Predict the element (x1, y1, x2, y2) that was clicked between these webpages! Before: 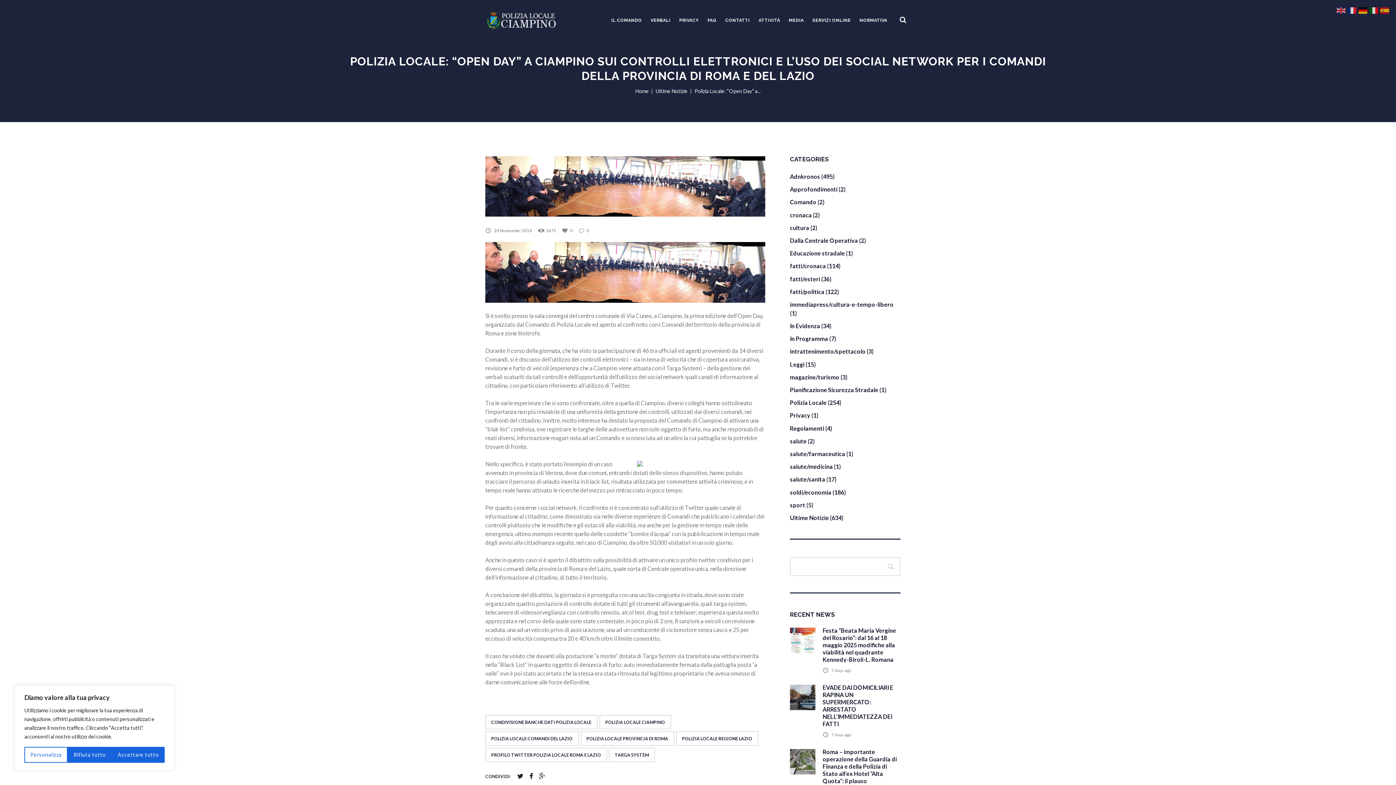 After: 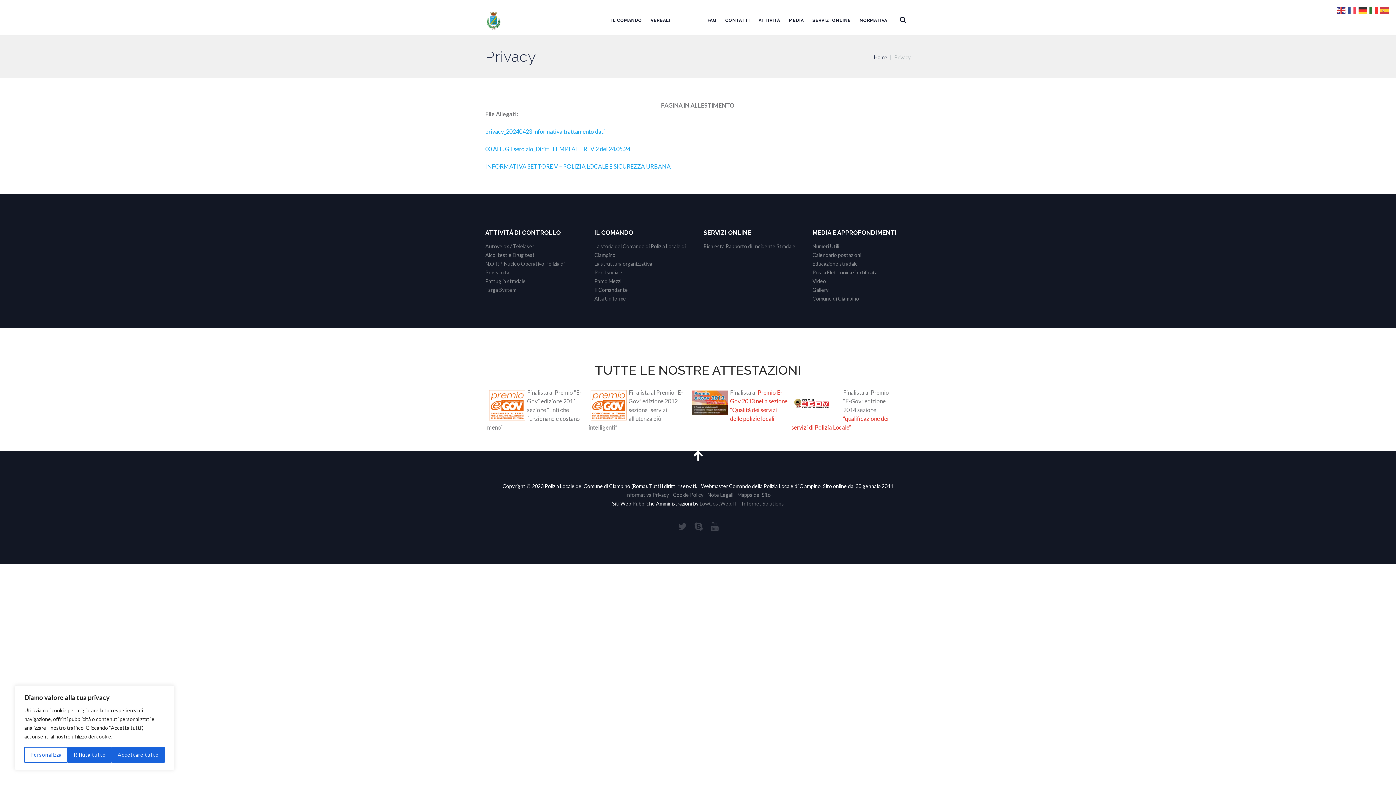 Action: label: PRIVACY bbox: (675, 10, 703, 29)